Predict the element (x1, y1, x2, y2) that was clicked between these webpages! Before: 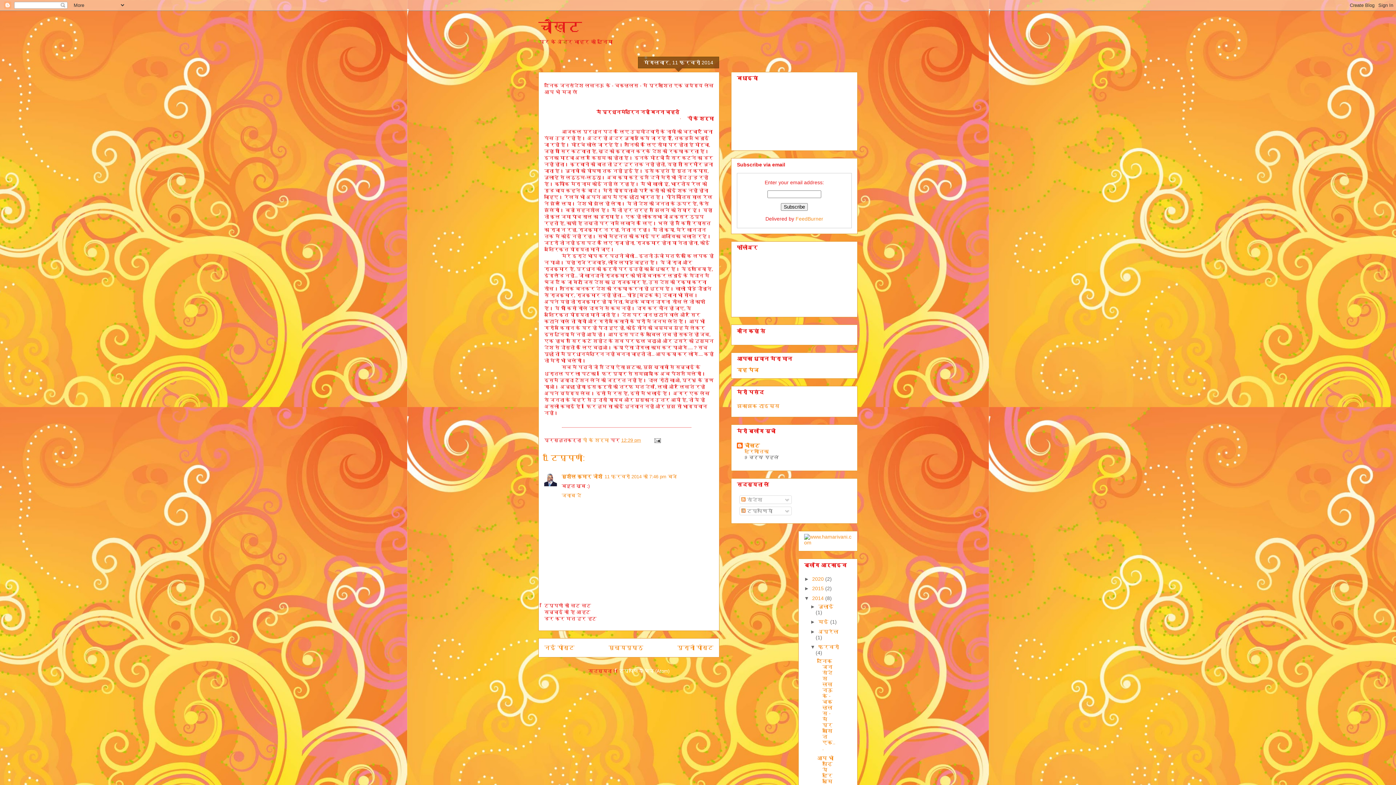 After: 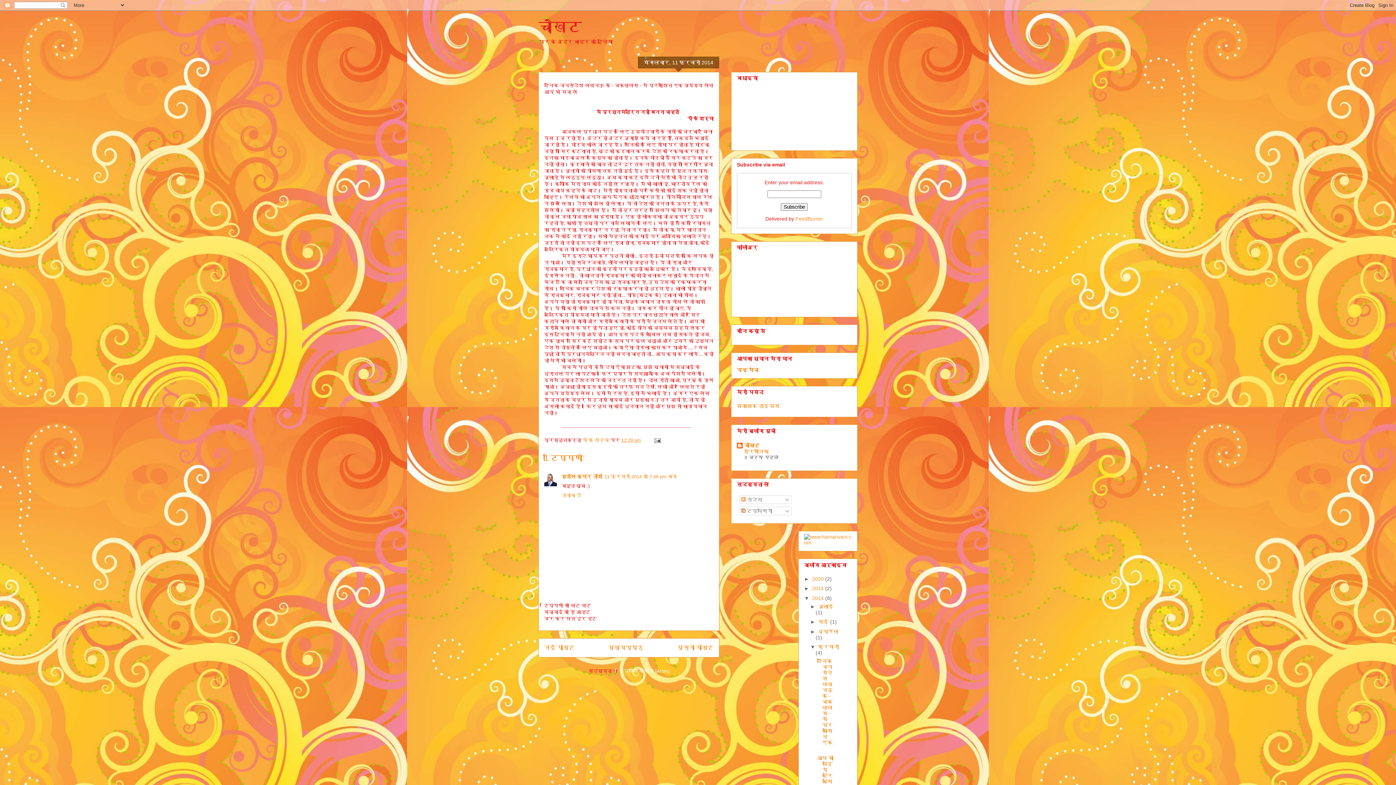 Action: bbox: (621, 437, 641, 443) label: 12:29 pm